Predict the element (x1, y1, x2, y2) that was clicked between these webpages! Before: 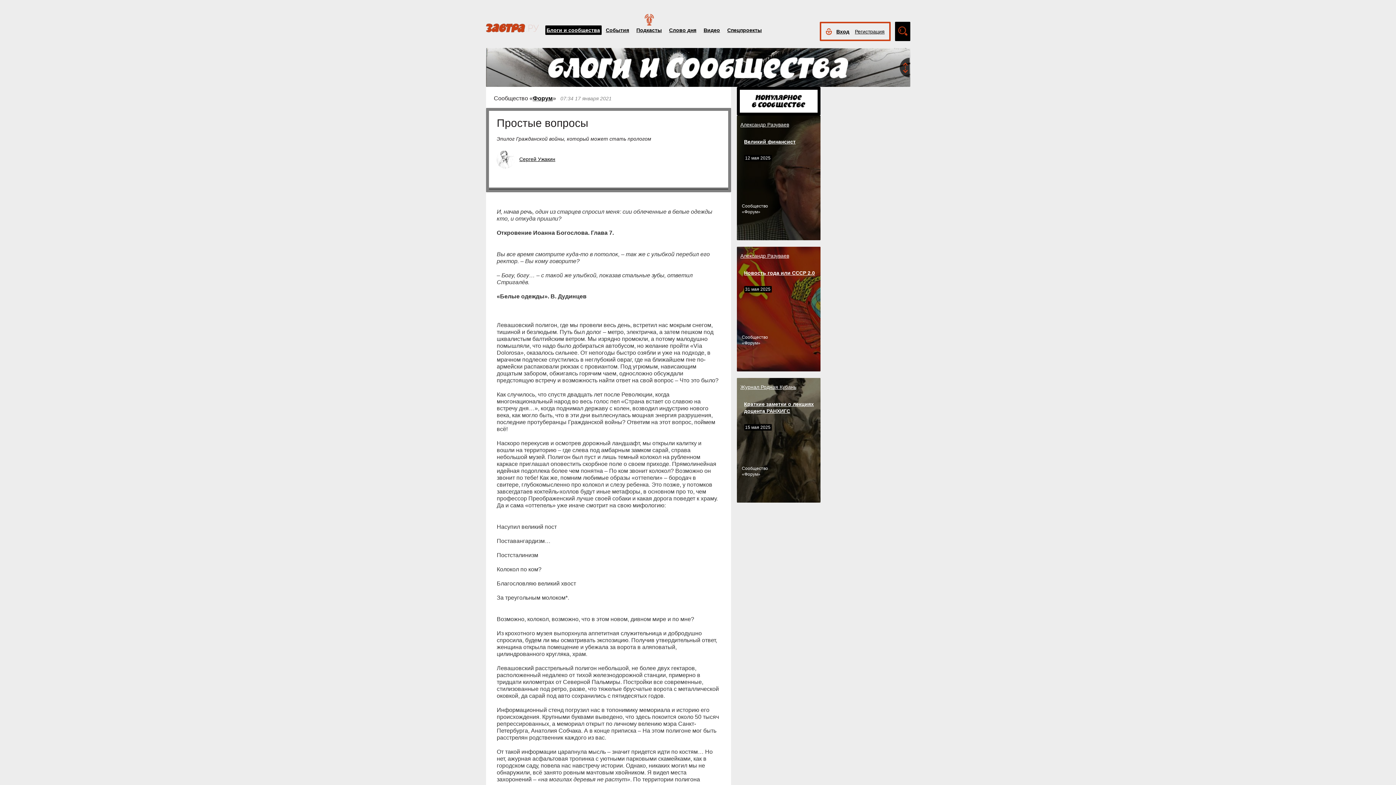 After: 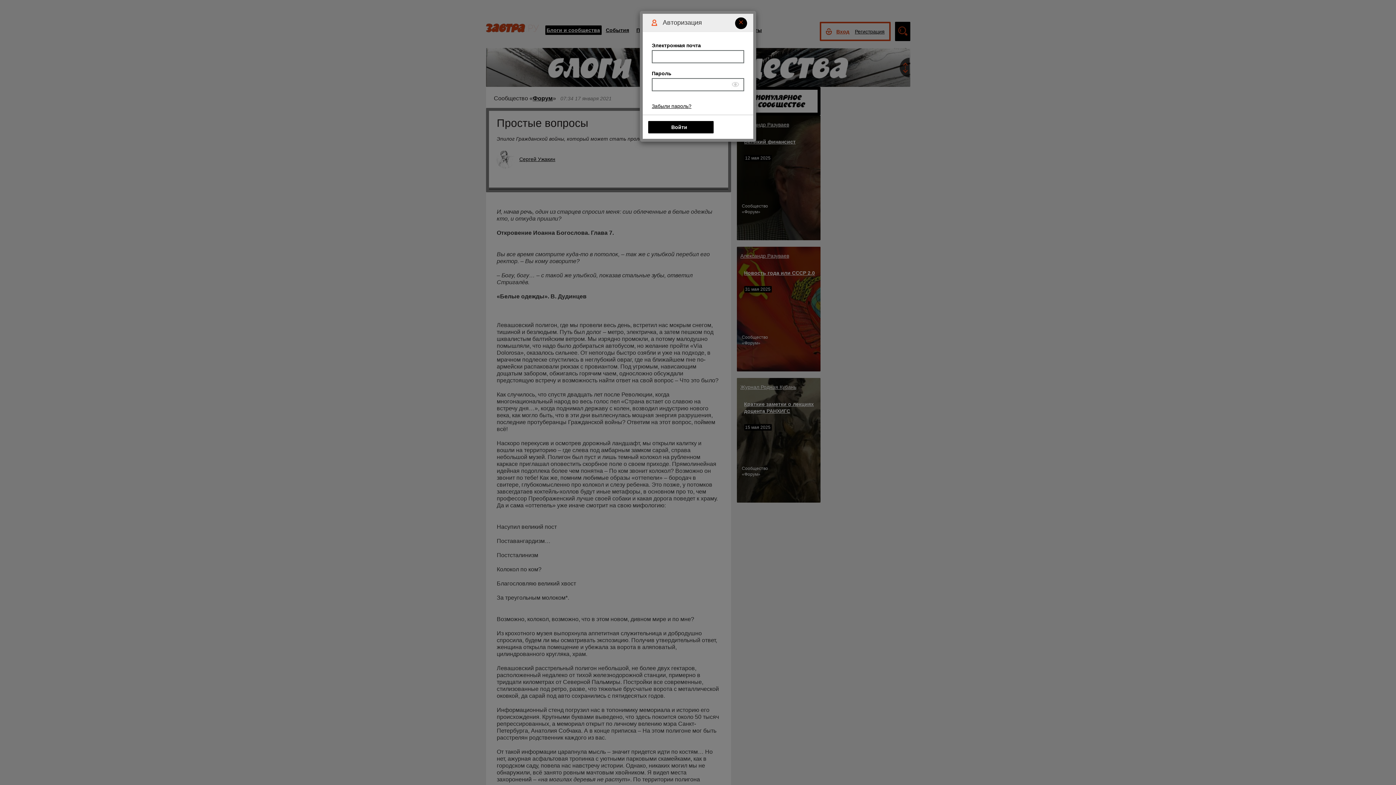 Action: bbox: (836, 28, 849, 34) label: Вход